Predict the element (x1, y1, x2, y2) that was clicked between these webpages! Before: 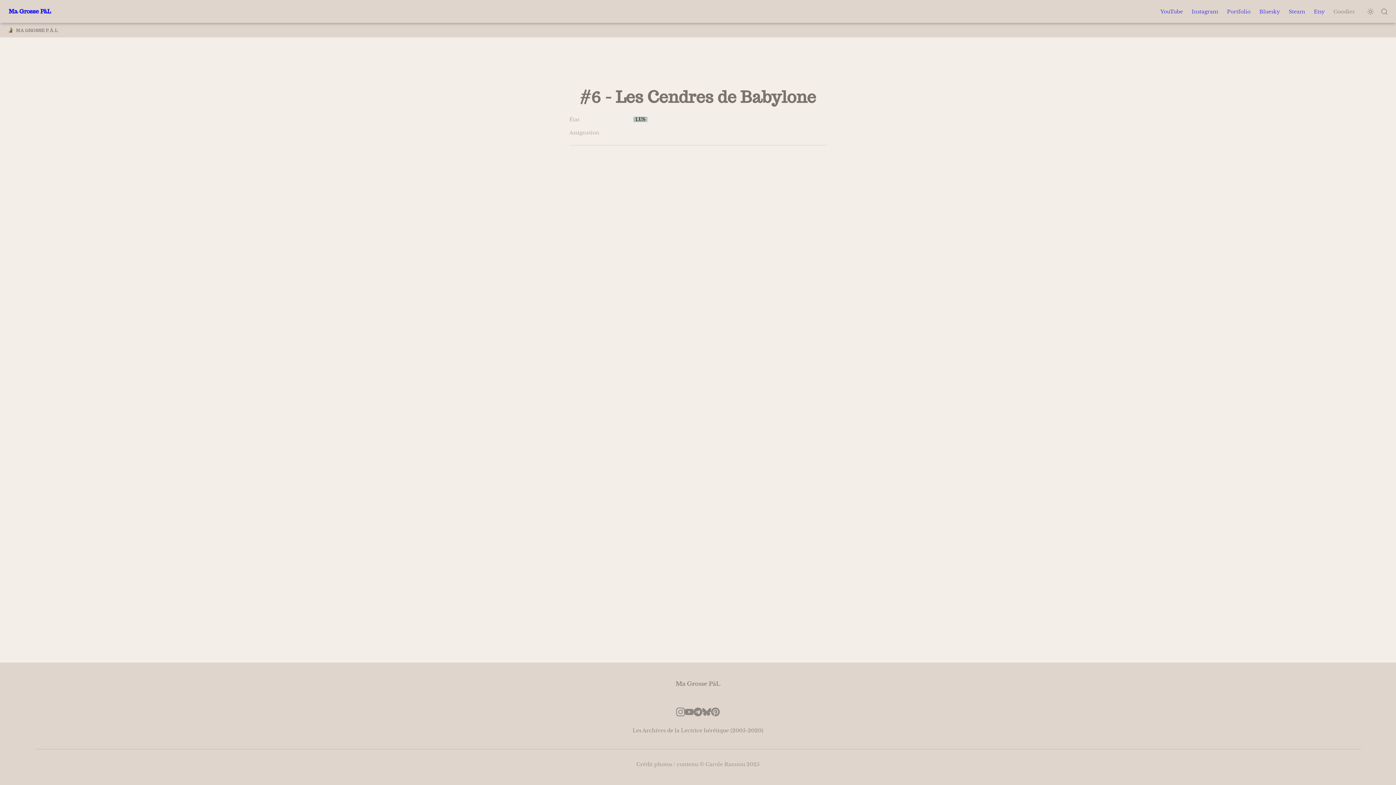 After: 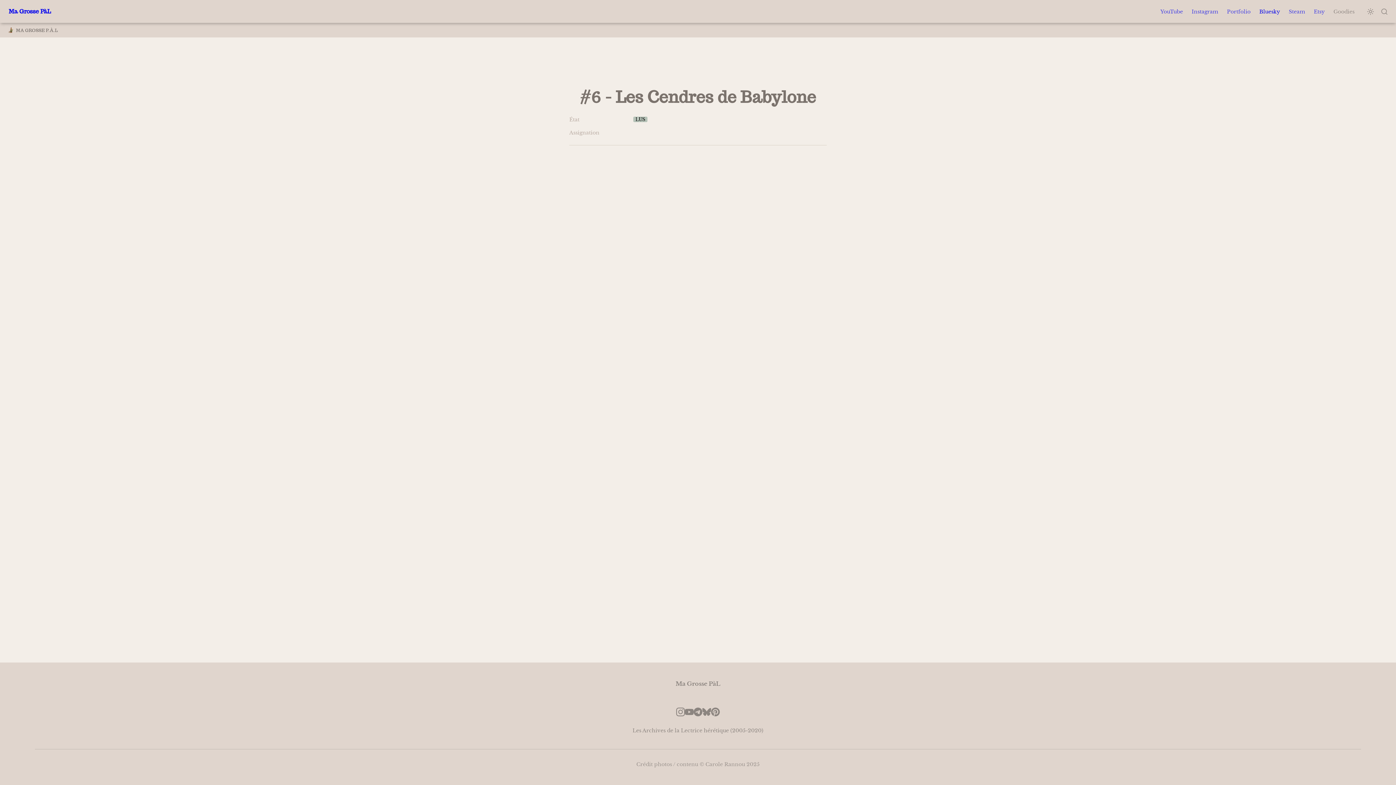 Action: label: Bluesky bbox: (1255, 2, 1284, 20)